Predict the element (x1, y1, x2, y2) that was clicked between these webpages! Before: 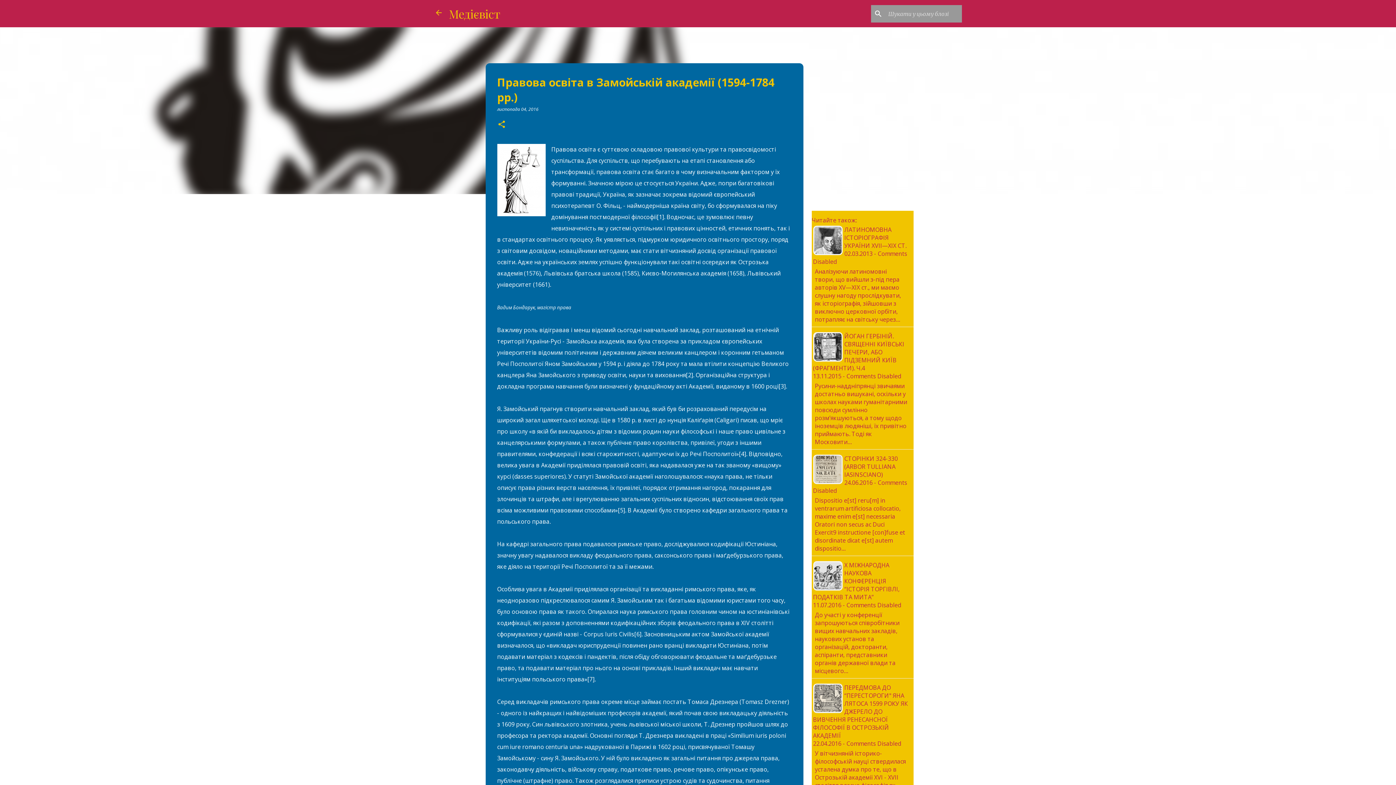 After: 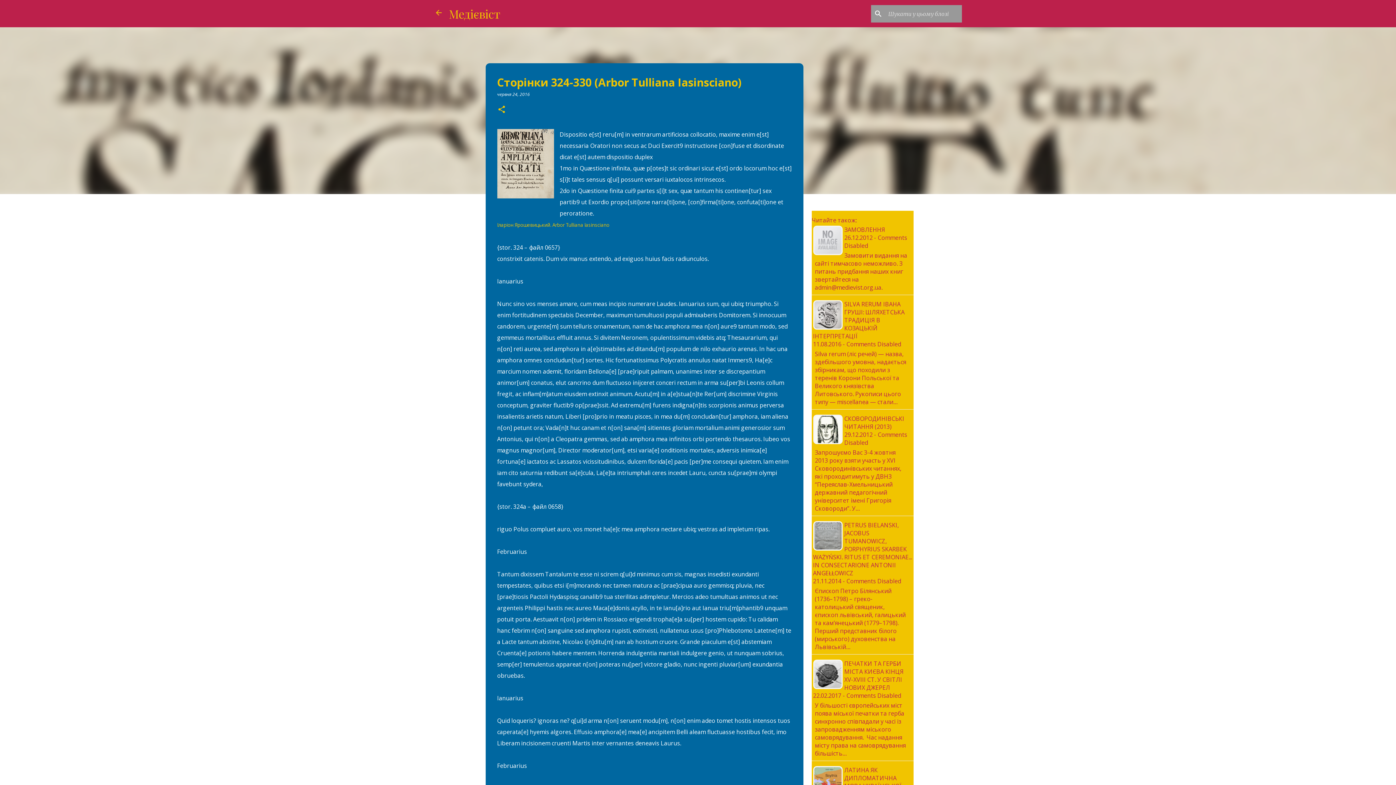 Action: label: СТОРІНКИ 324-330 (ARBOR TULLIANA IASINSCIANO) bbox: (844, 454, 898, 478)